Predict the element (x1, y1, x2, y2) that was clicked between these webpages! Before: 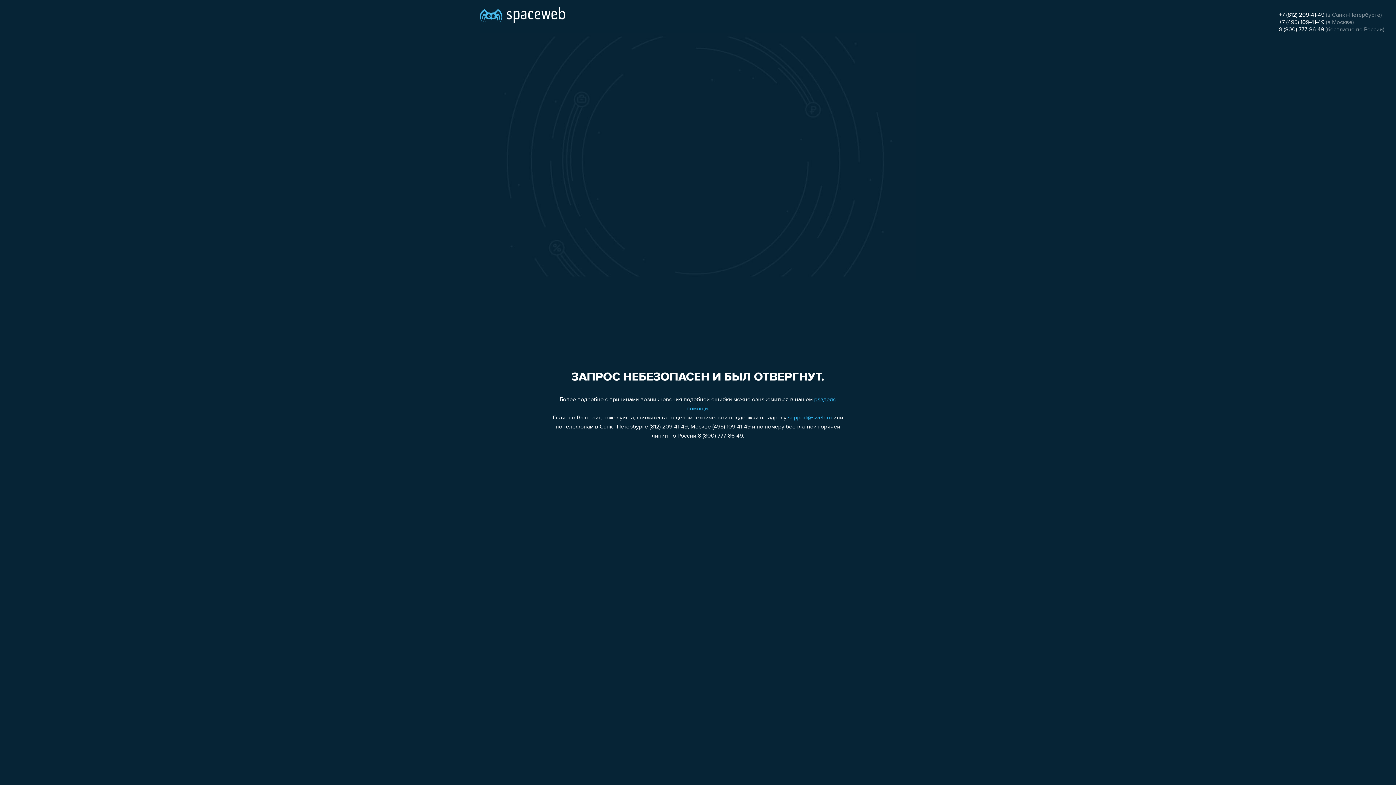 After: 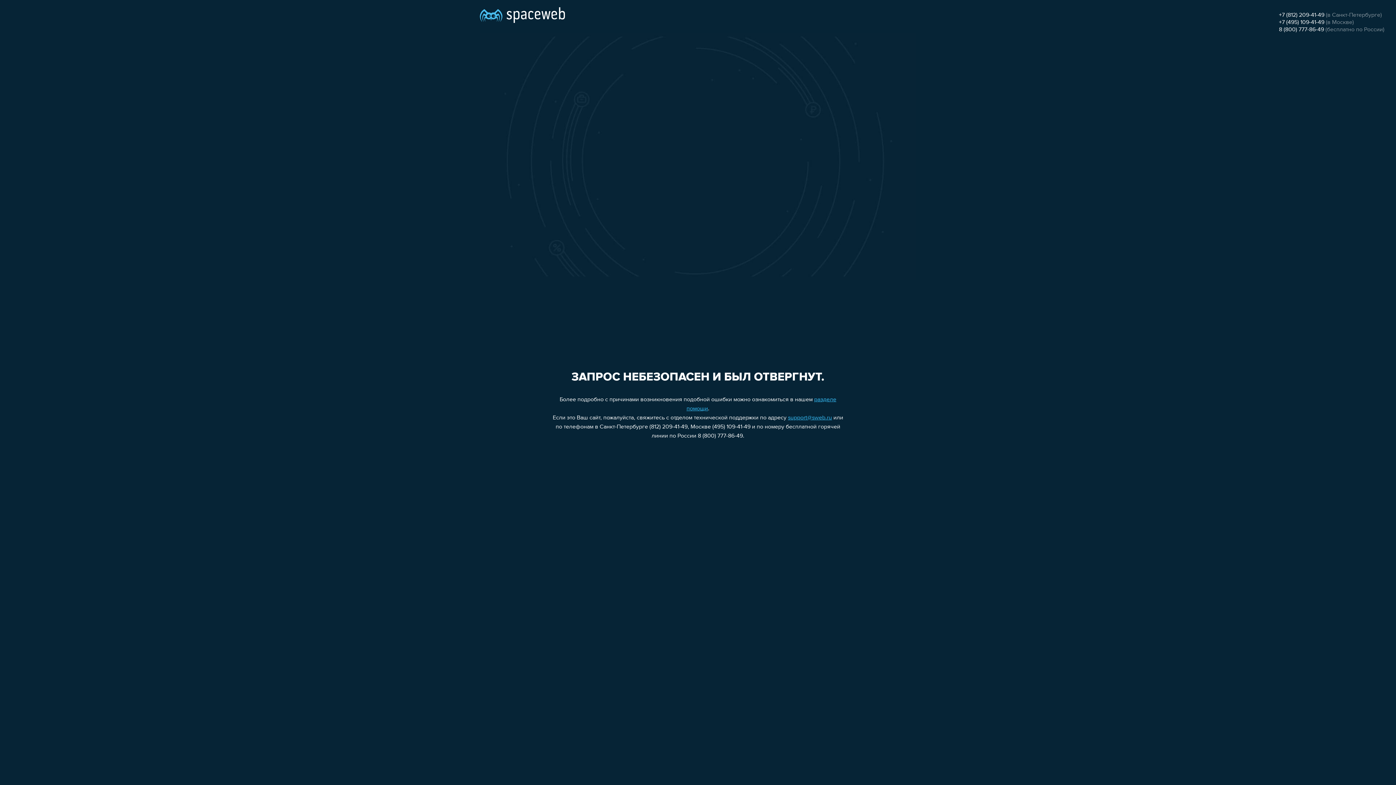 Action: bbox: (1279, 19, 1324, 25) label: +7 (495) 109-41-49